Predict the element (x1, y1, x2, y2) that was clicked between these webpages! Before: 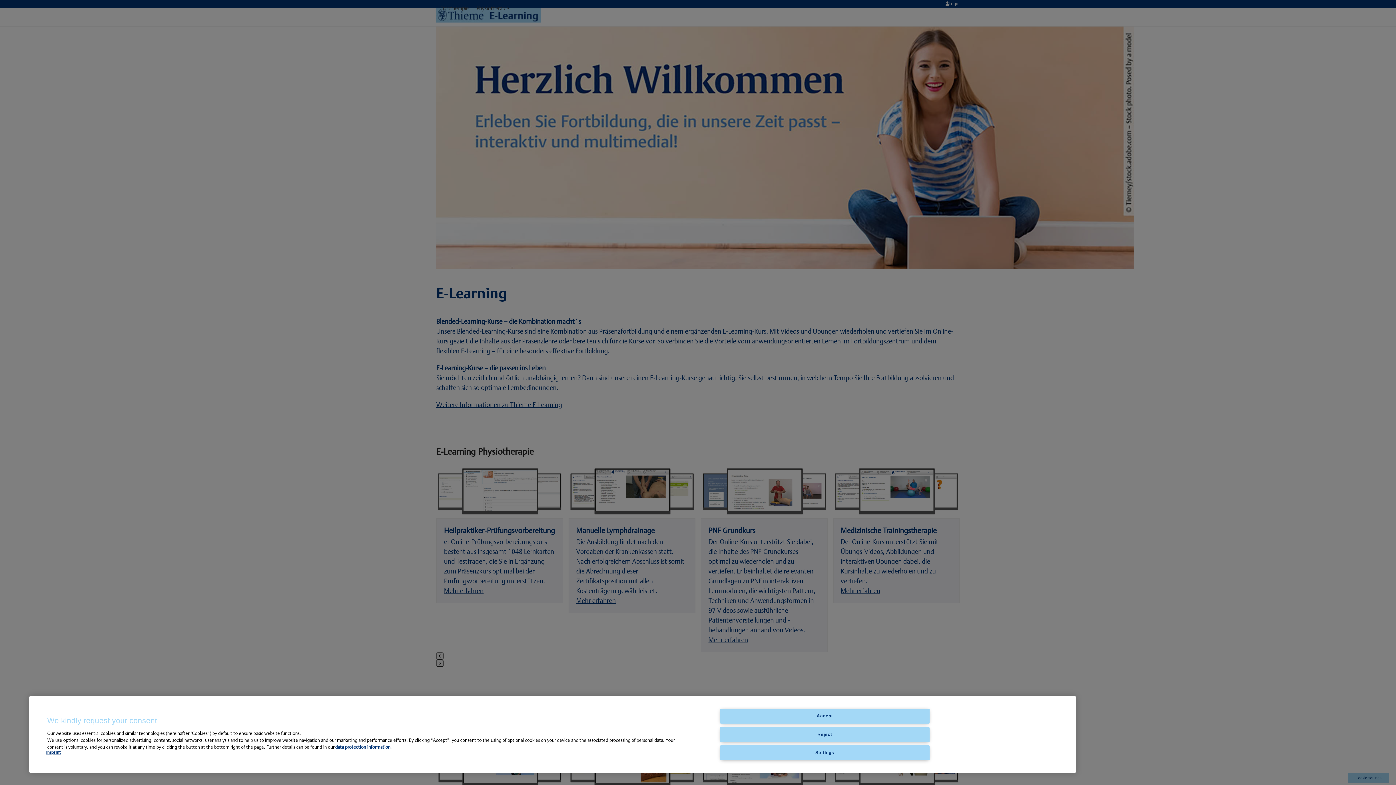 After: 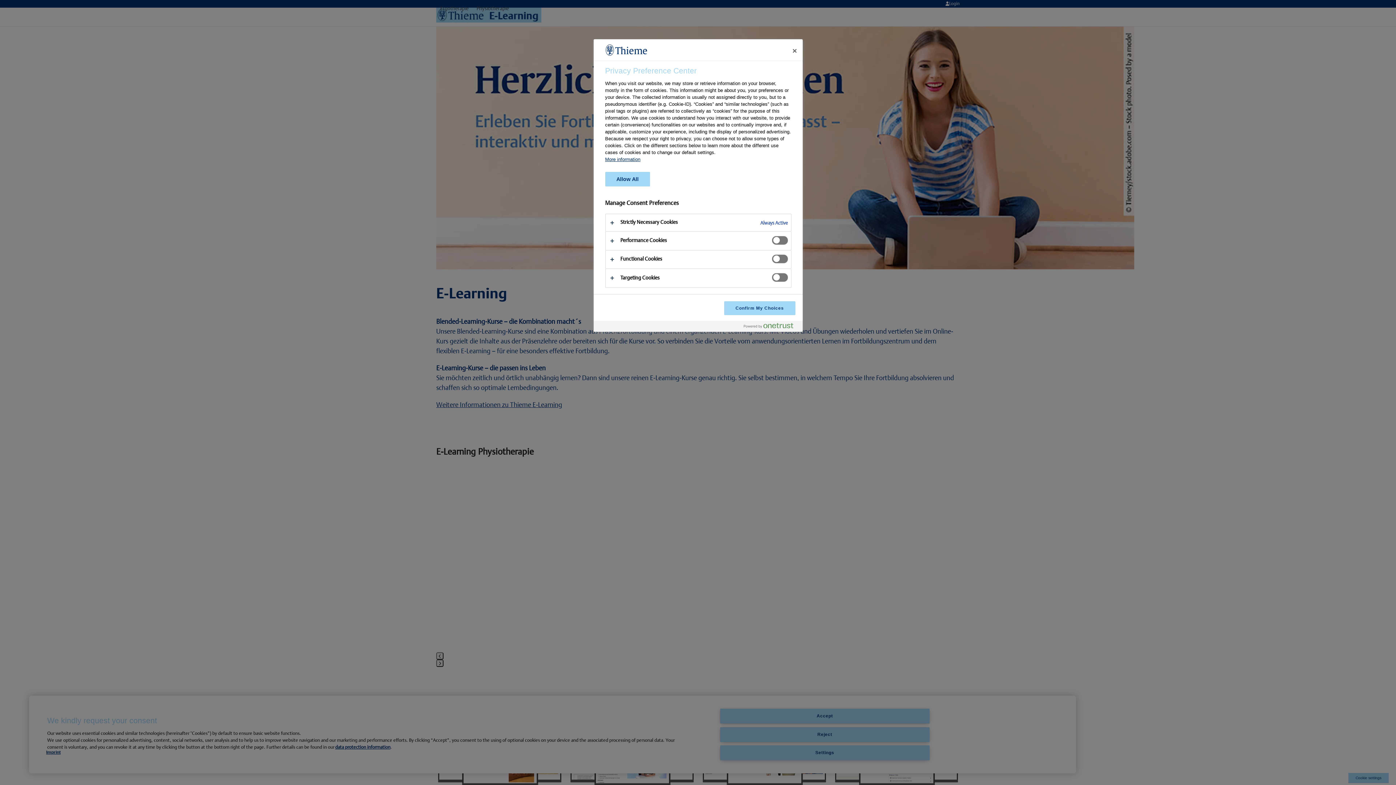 Action: label: Settings bbox: (720, 745, 929, 760)